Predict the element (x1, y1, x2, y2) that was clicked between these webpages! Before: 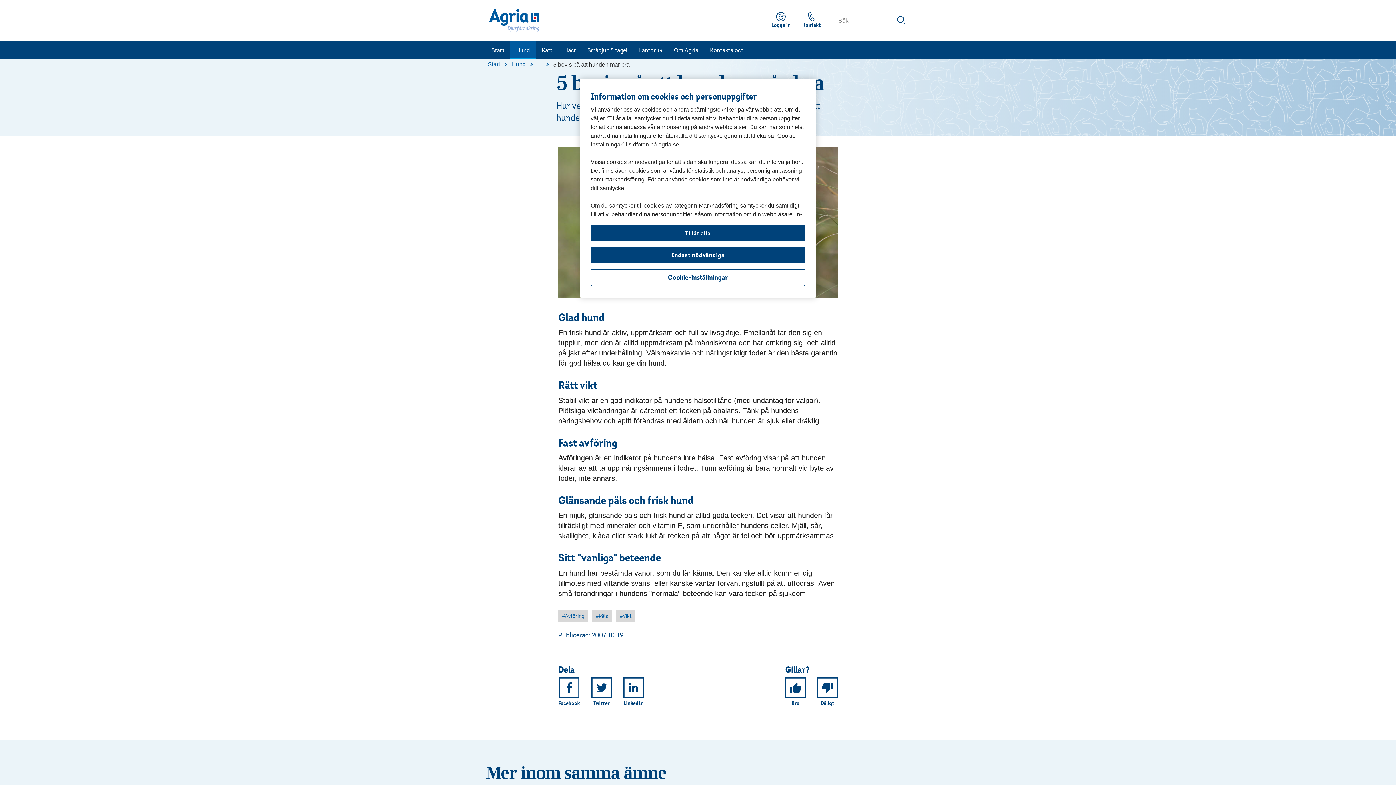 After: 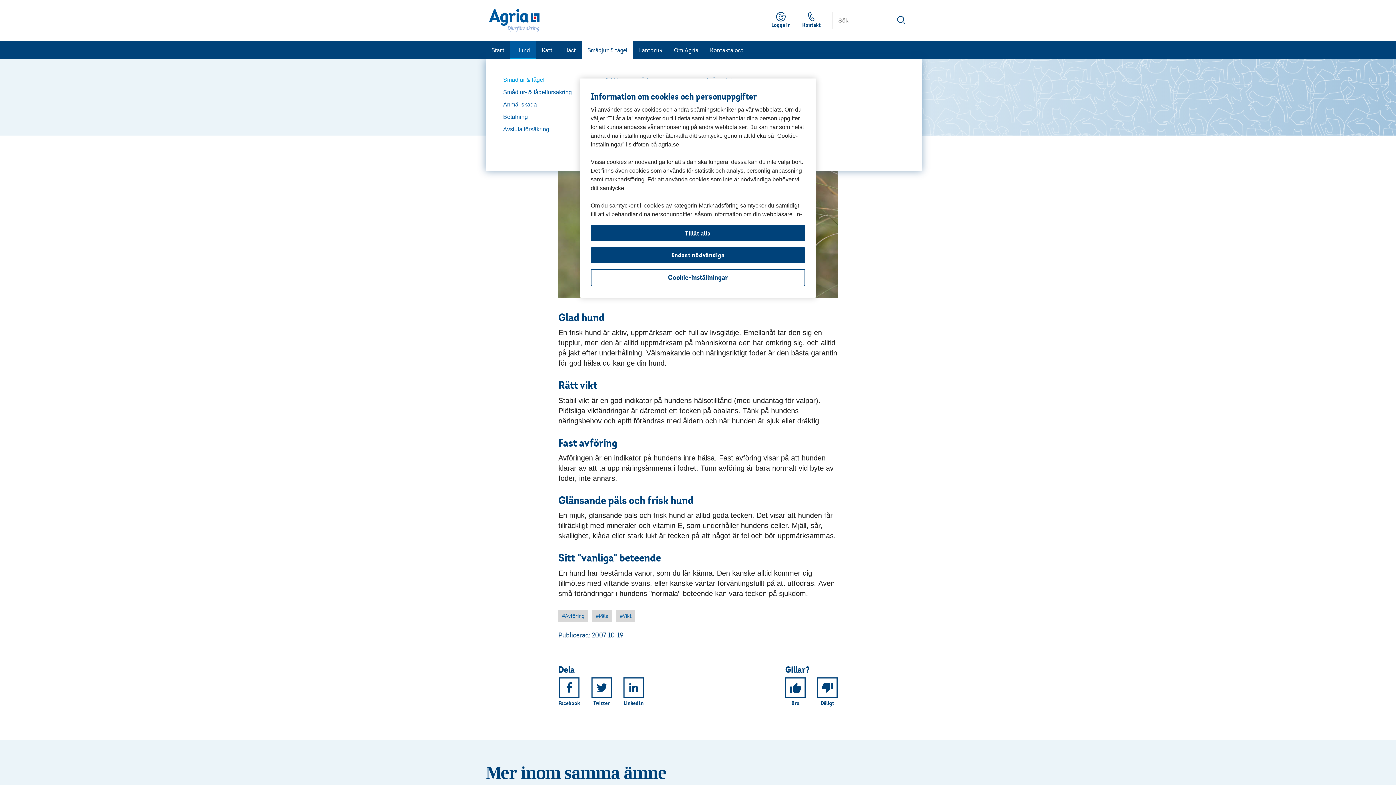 Action: label: Smådjur & fågel bbox: (581, 41, 633, 59)